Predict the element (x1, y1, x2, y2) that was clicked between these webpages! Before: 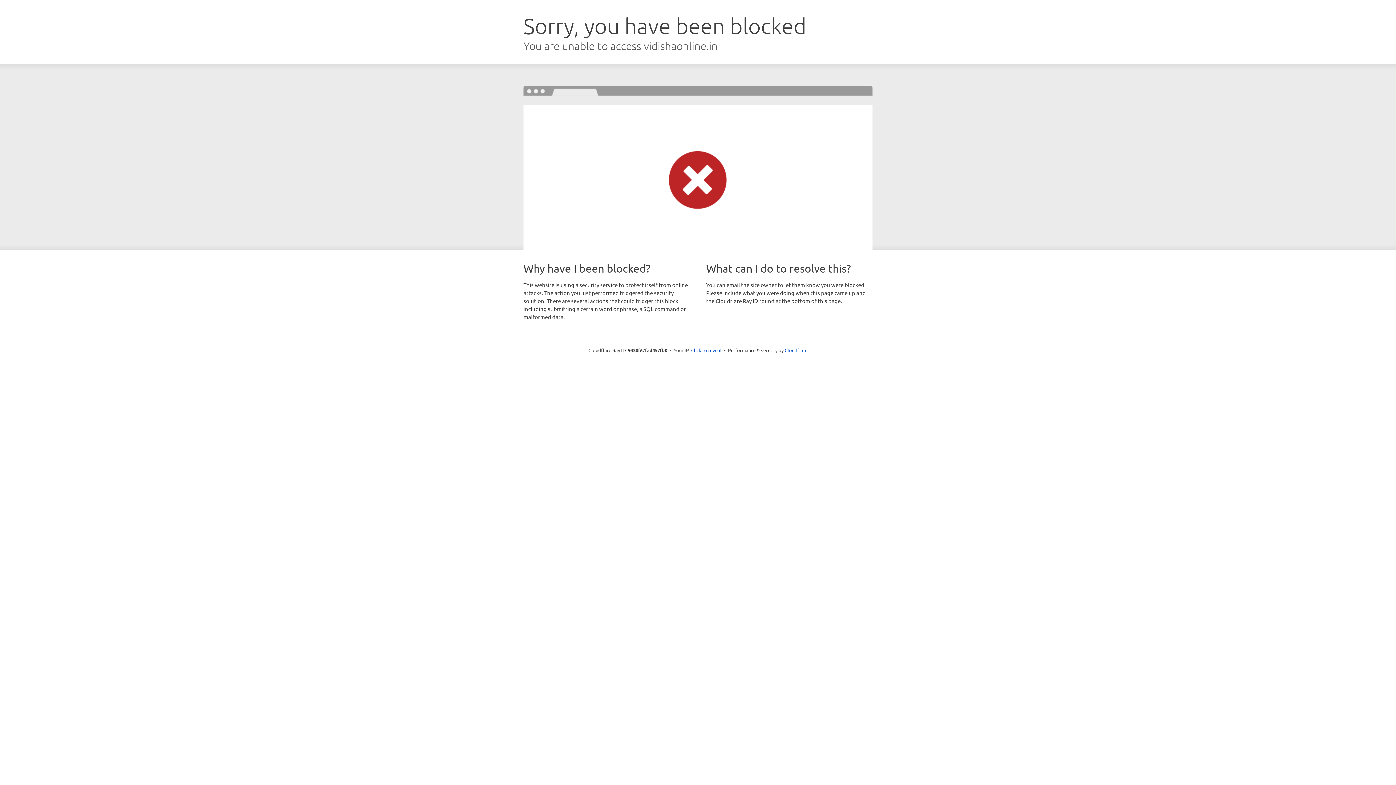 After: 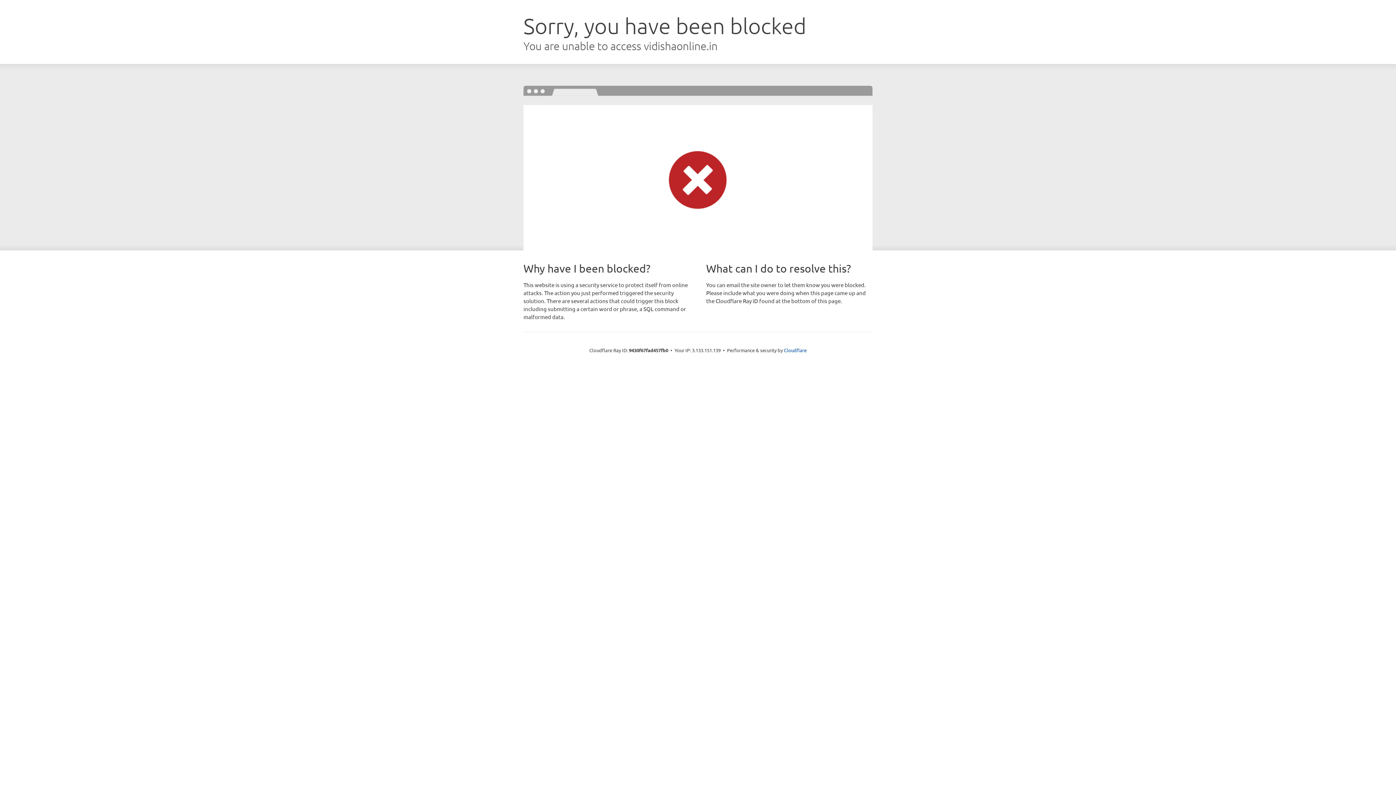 Action: label: Click to reveal bbox: (691, 346, 721, 353)